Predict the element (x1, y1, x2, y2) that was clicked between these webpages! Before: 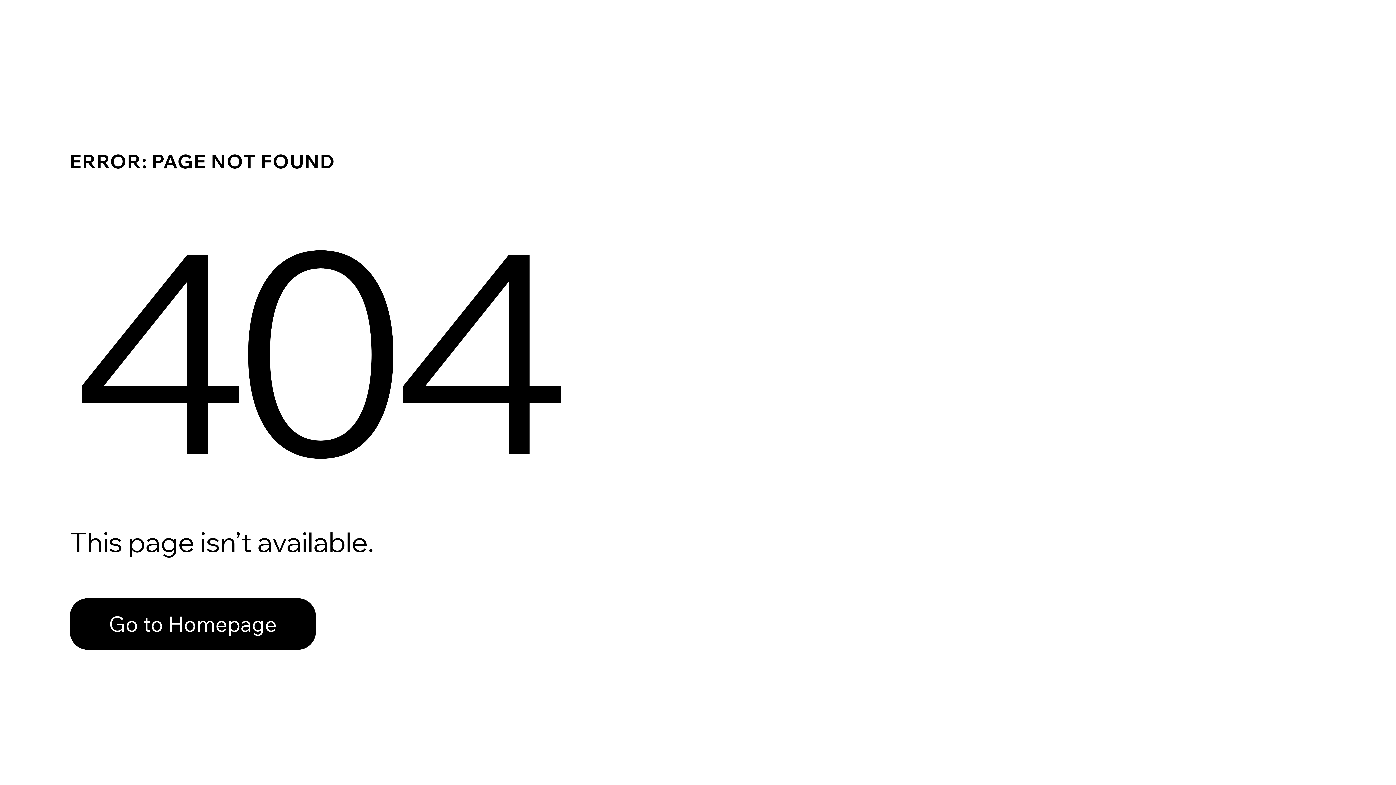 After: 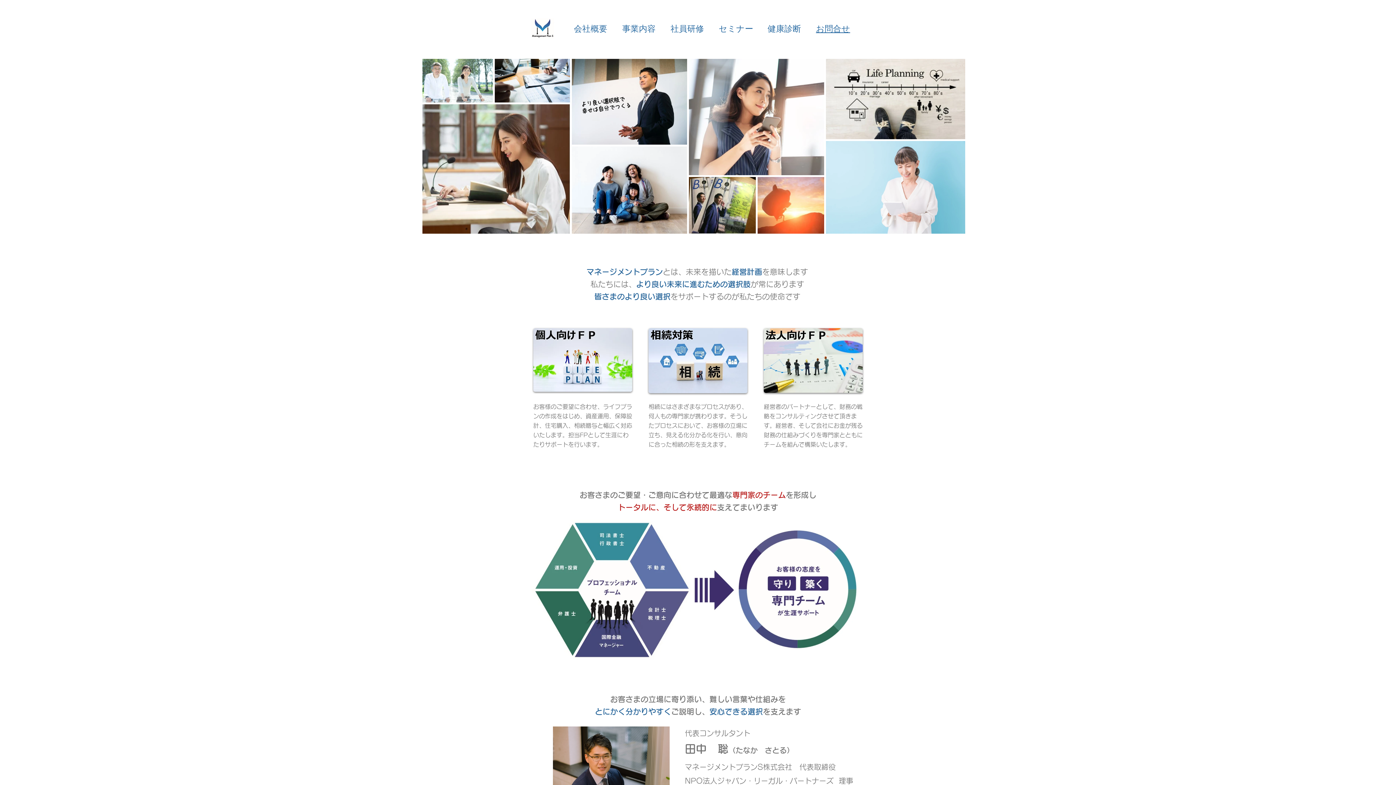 Action: label: Go to Homepage bbox: (69, 582, 768, 659)